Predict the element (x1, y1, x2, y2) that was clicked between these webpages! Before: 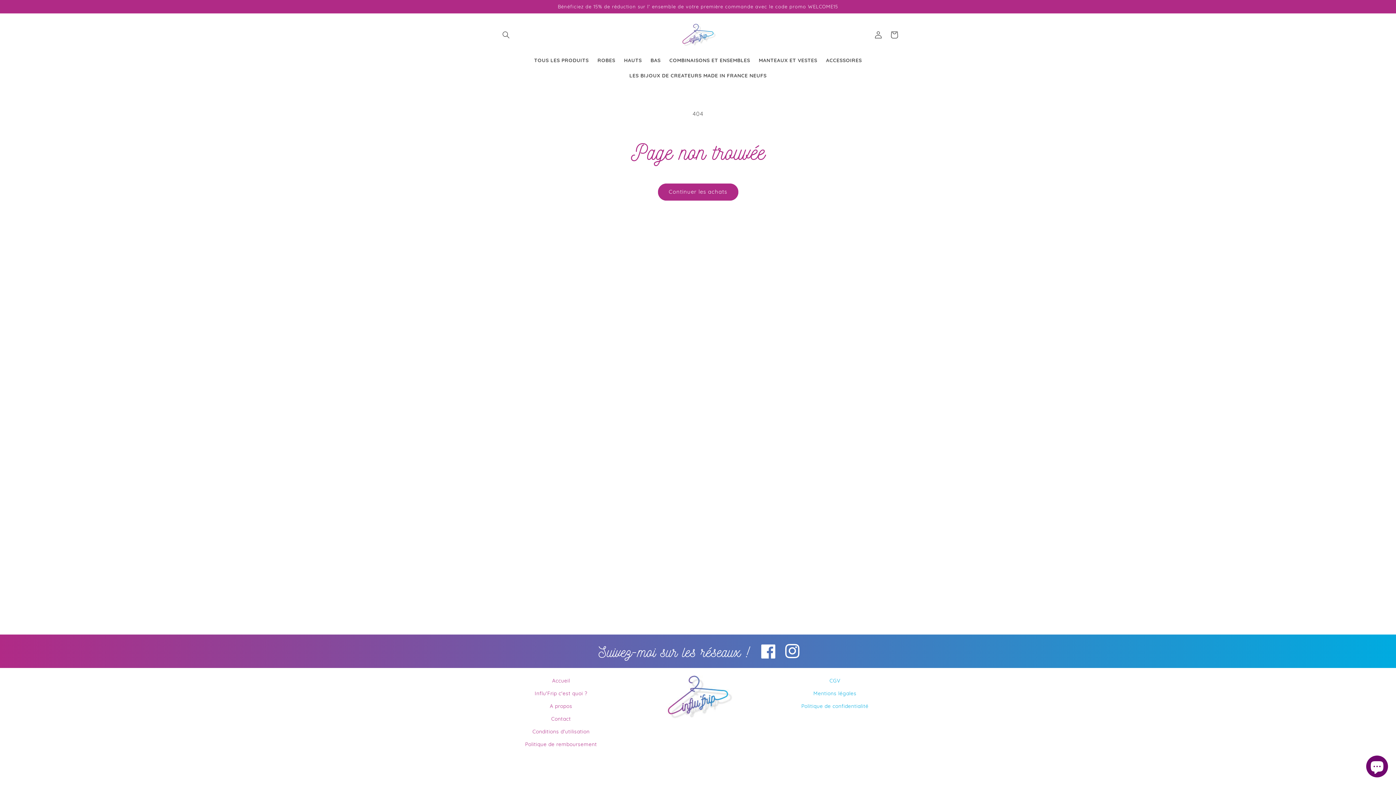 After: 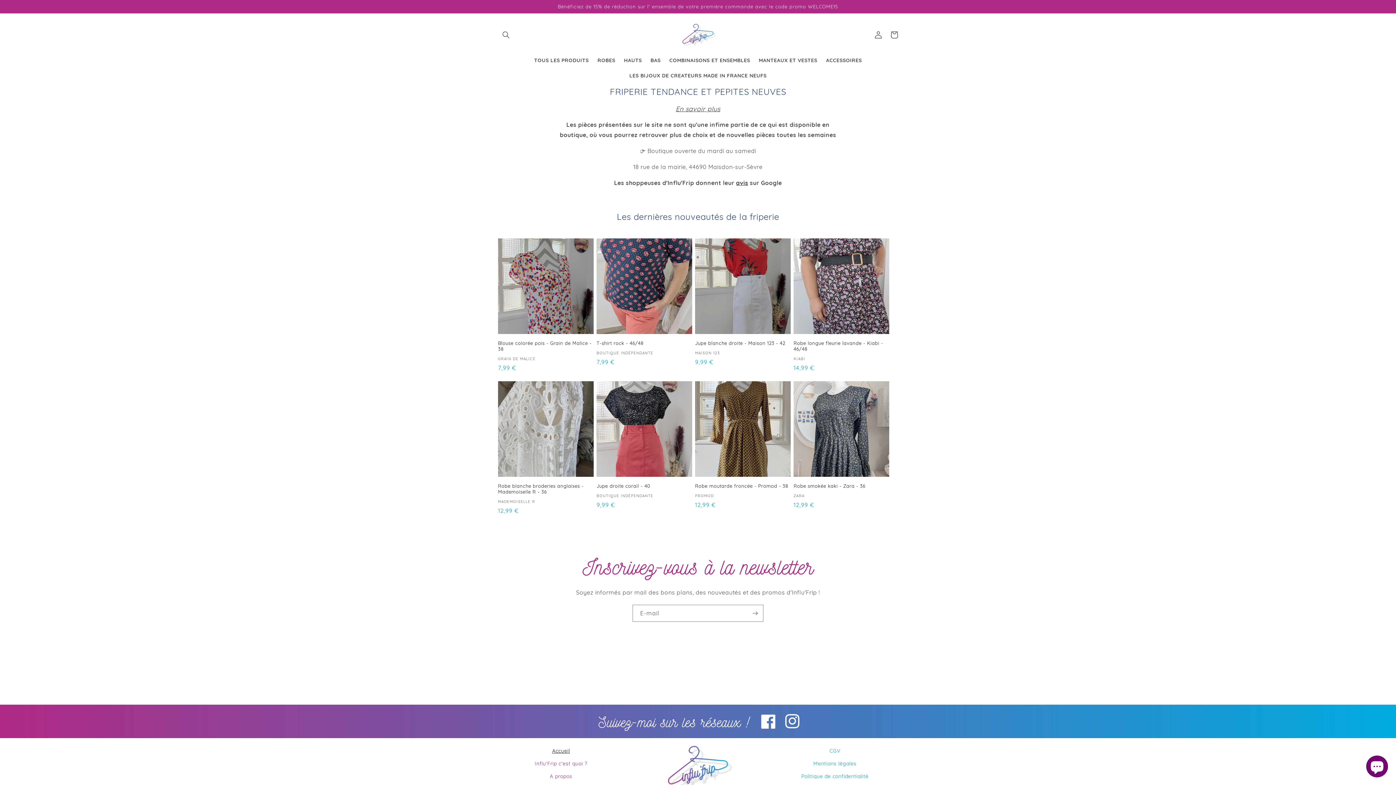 Action: label: Accueil bbox: (552, 676, 570, 687)